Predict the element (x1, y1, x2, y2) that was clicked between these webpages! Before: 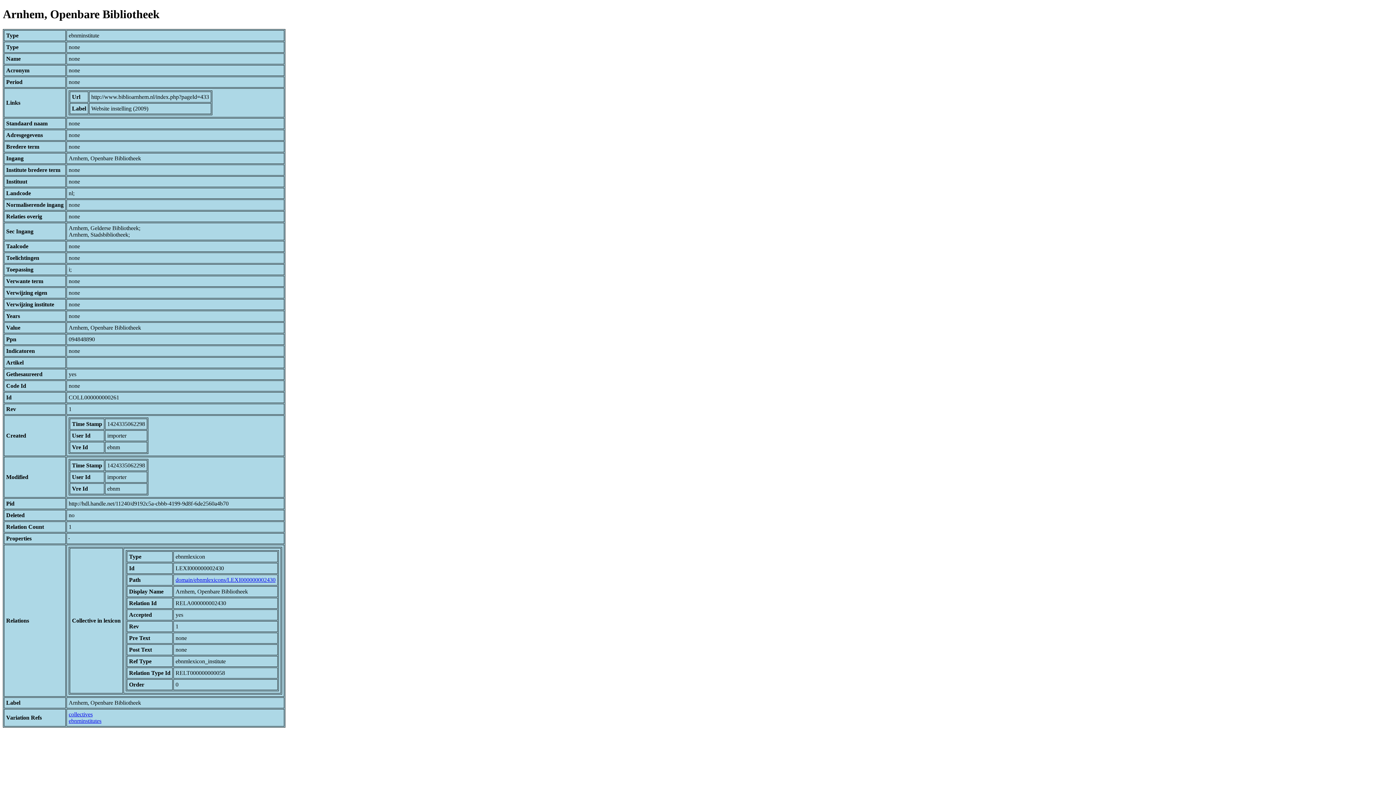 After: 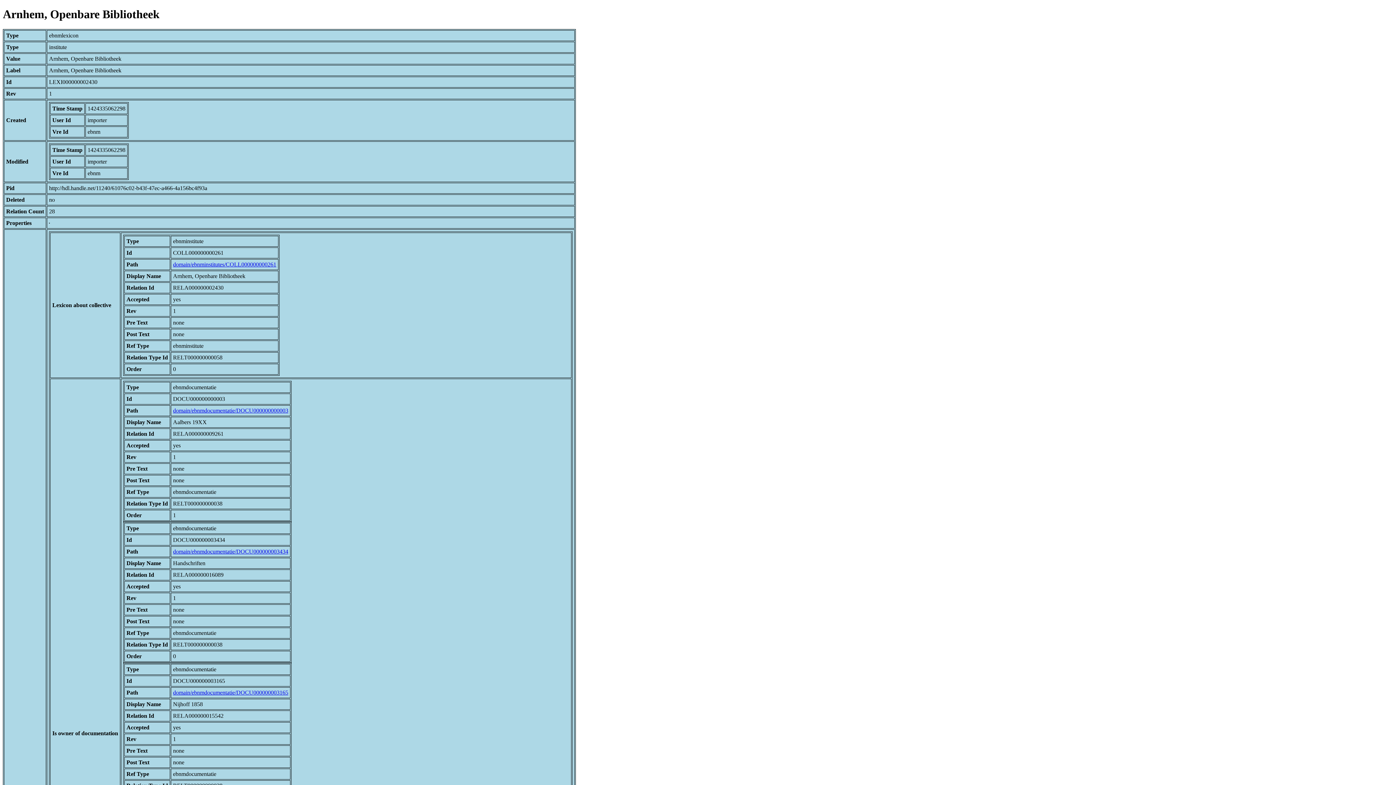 Action: label: domain/ebnmlexicons/LEXI000000002430 bbox: (175, 577, 275, 583)